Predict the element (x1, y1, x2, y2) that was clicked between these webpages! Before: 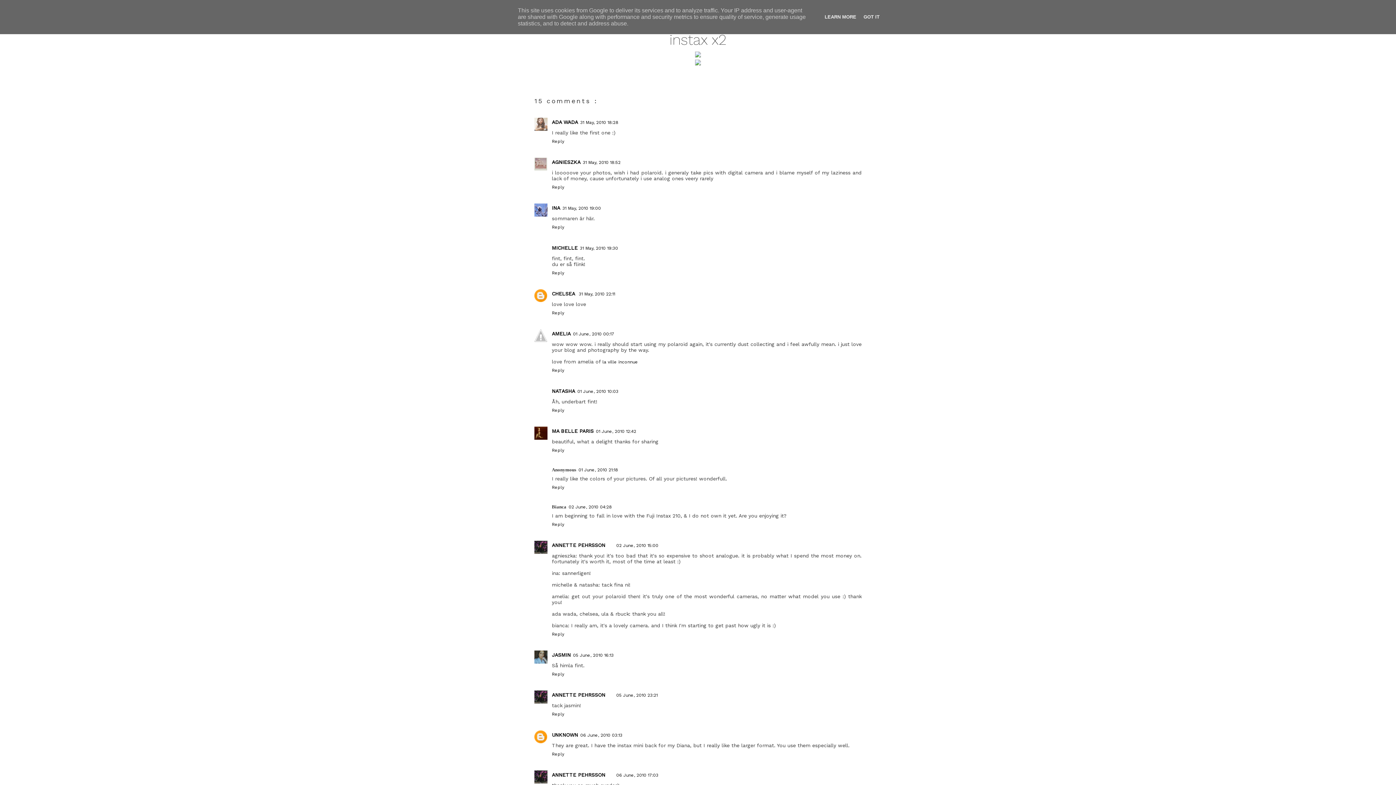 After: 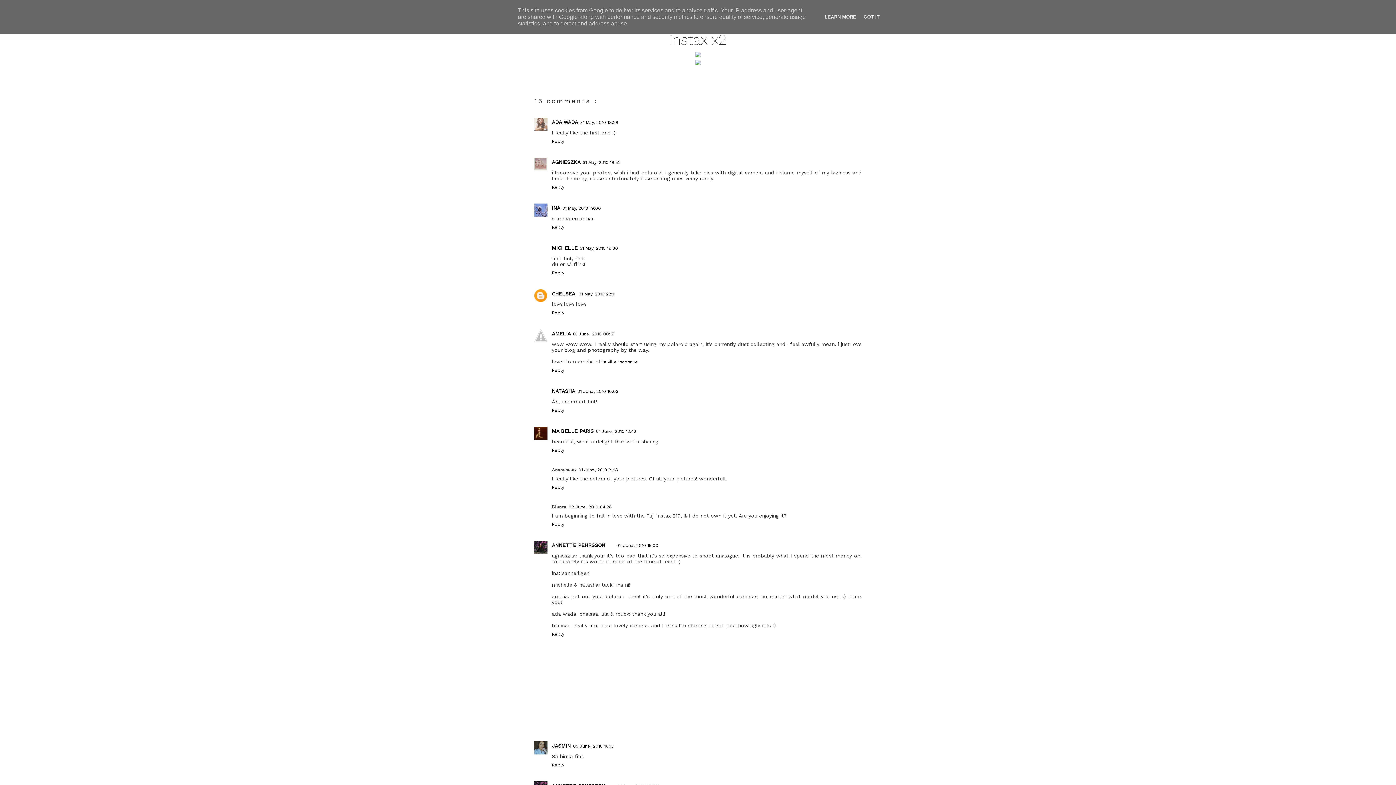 Action: bbox: (552, 630, 566, 636) label: Reply